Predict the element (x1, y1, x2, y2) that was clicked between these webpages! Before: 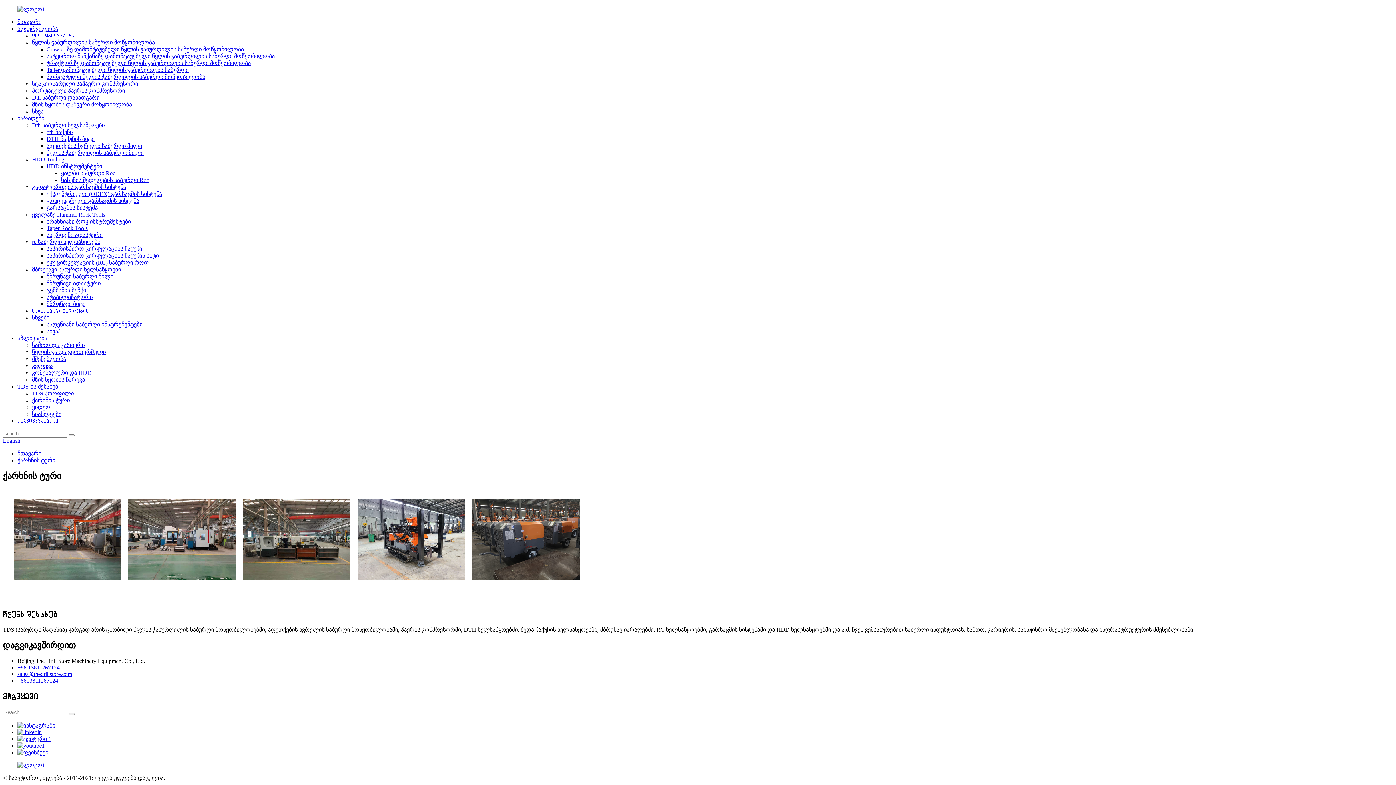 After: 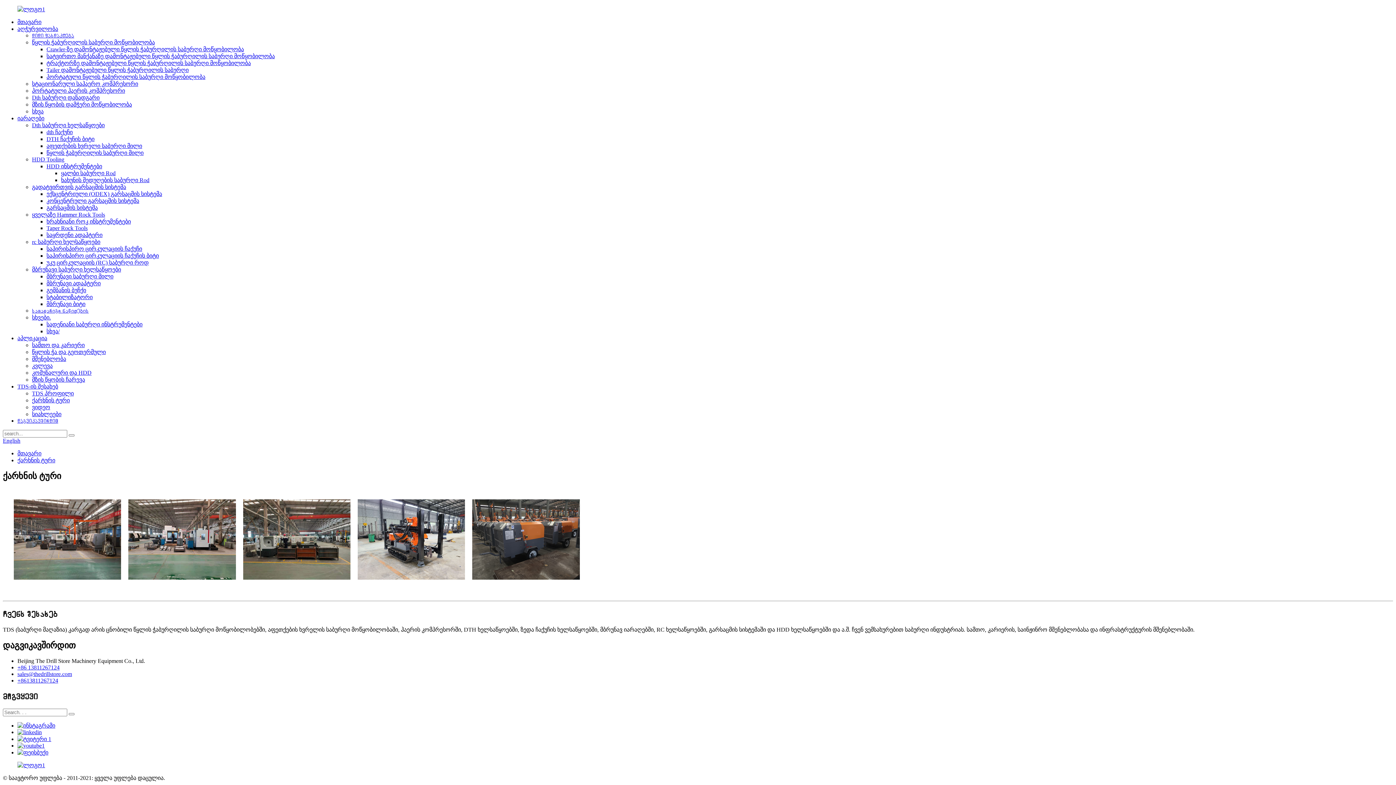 Action: bbox: (32, 108, 43, 114) label: სხვა